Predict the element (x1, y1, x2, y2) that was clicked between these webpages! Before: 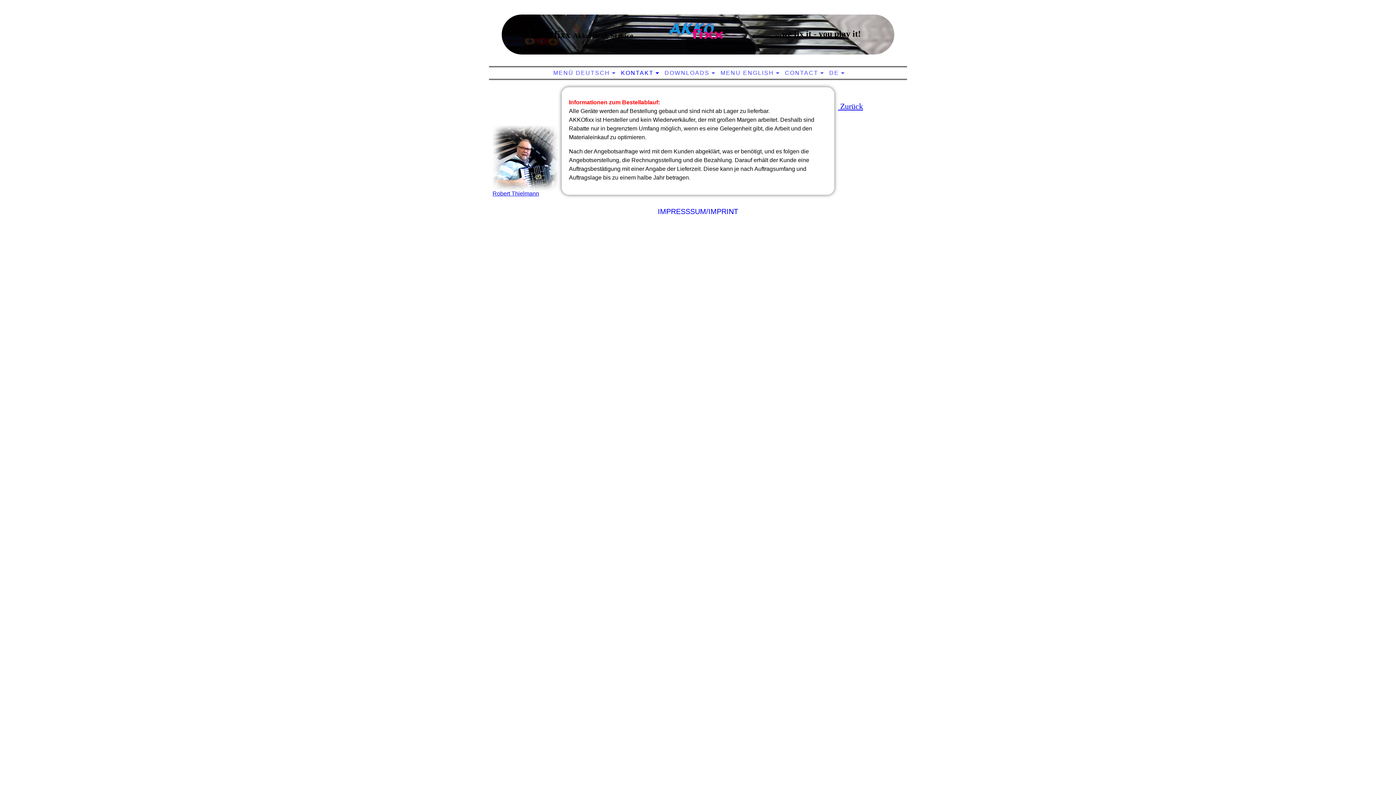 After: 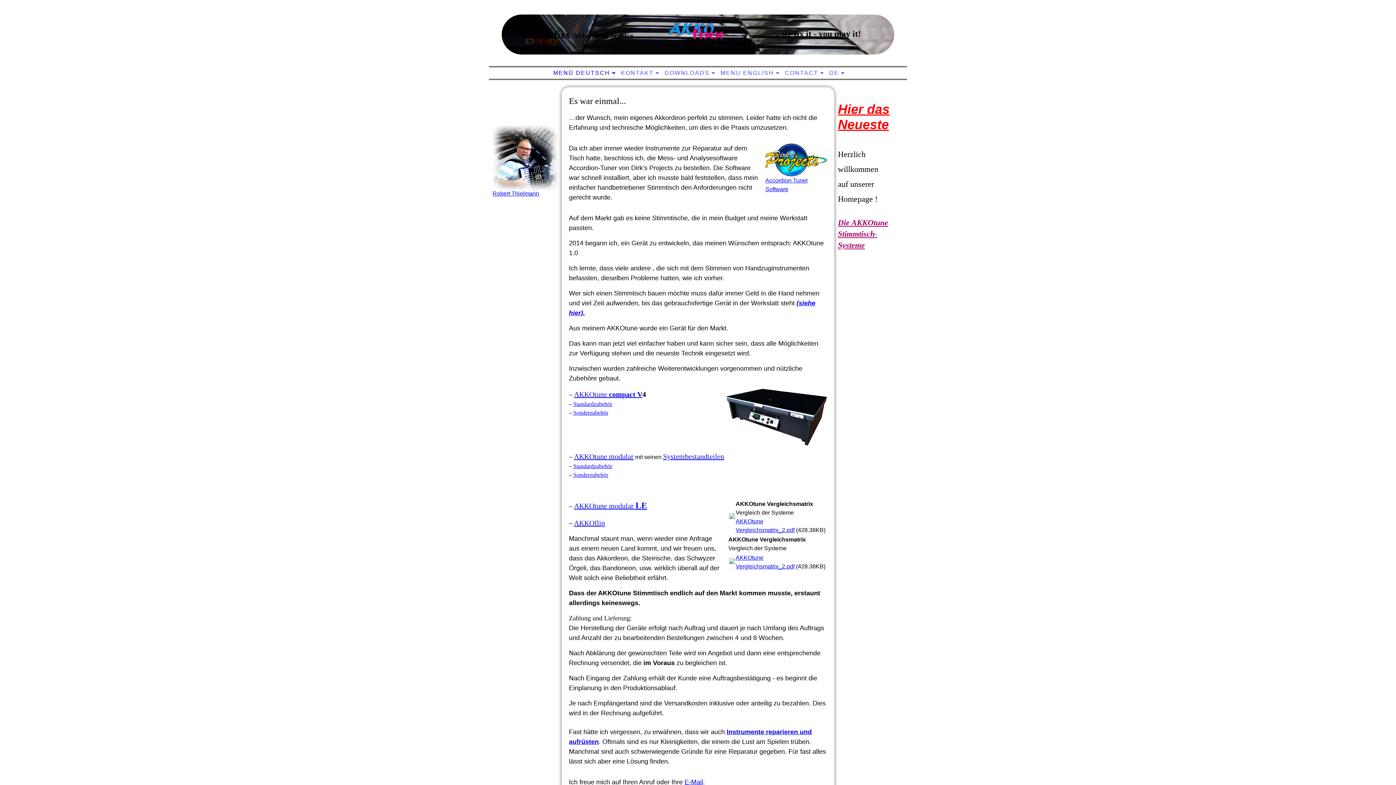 Action: bbox: (838, 101, 863, 110) label:  Zurück